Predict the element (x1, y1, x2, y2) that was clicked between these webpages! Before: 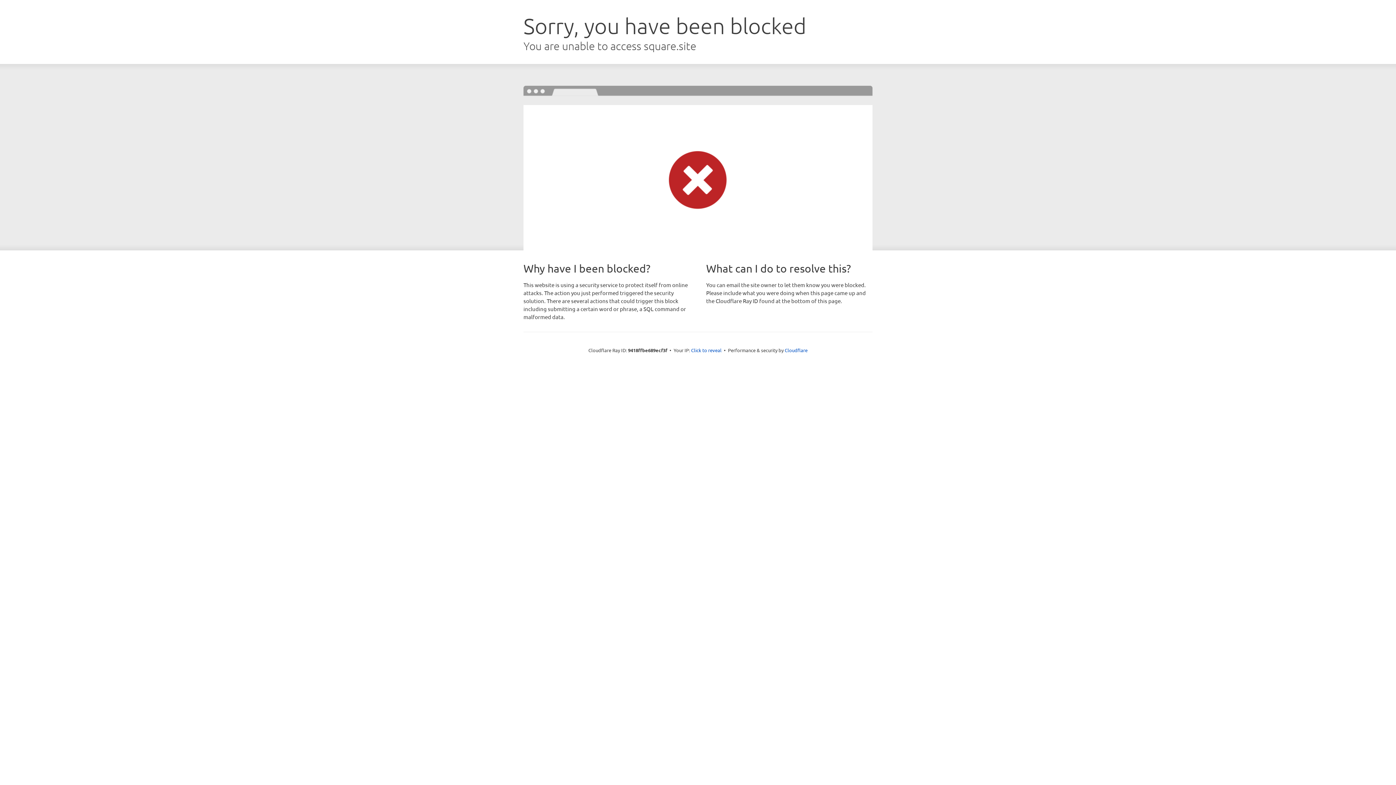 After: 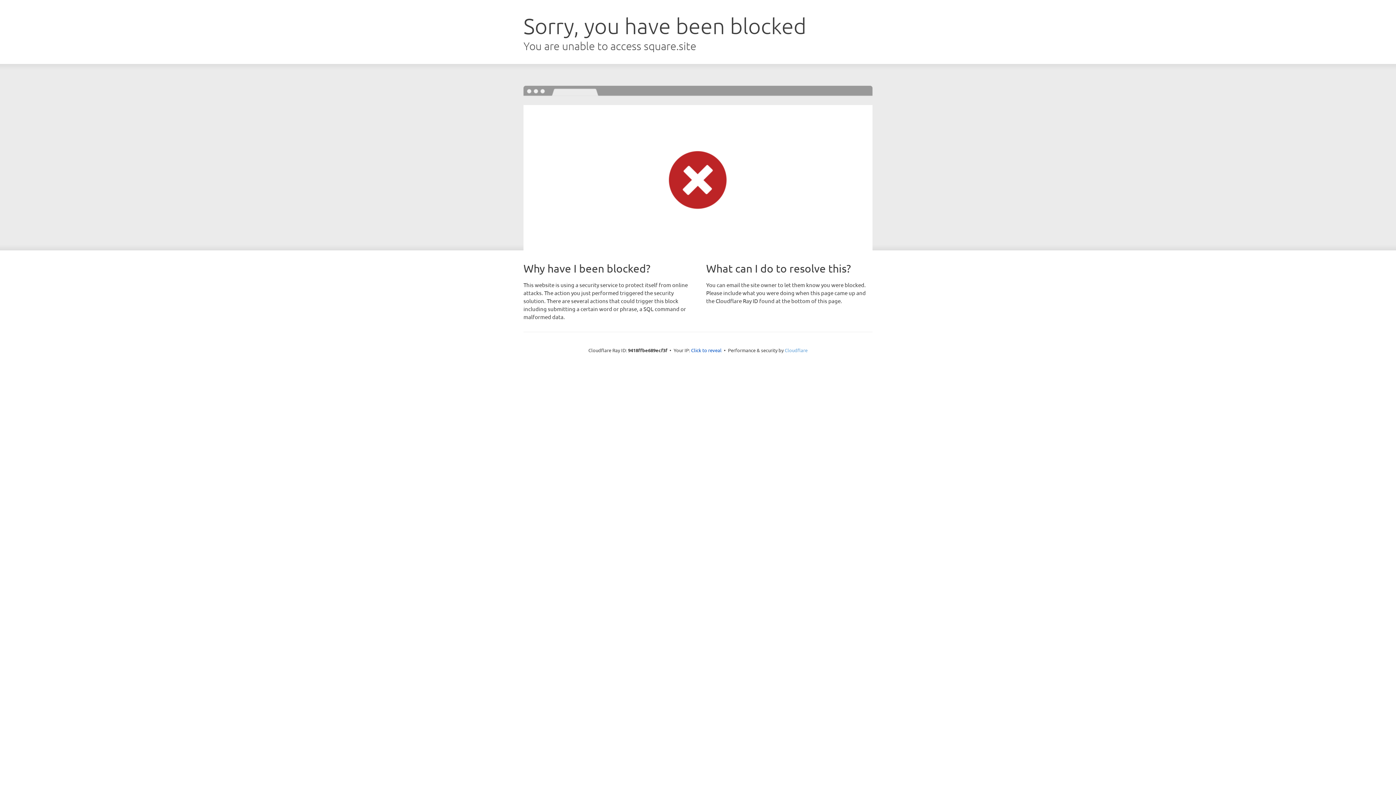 Action: label: Cloudflare bbox: (784, 347, 807, 353)